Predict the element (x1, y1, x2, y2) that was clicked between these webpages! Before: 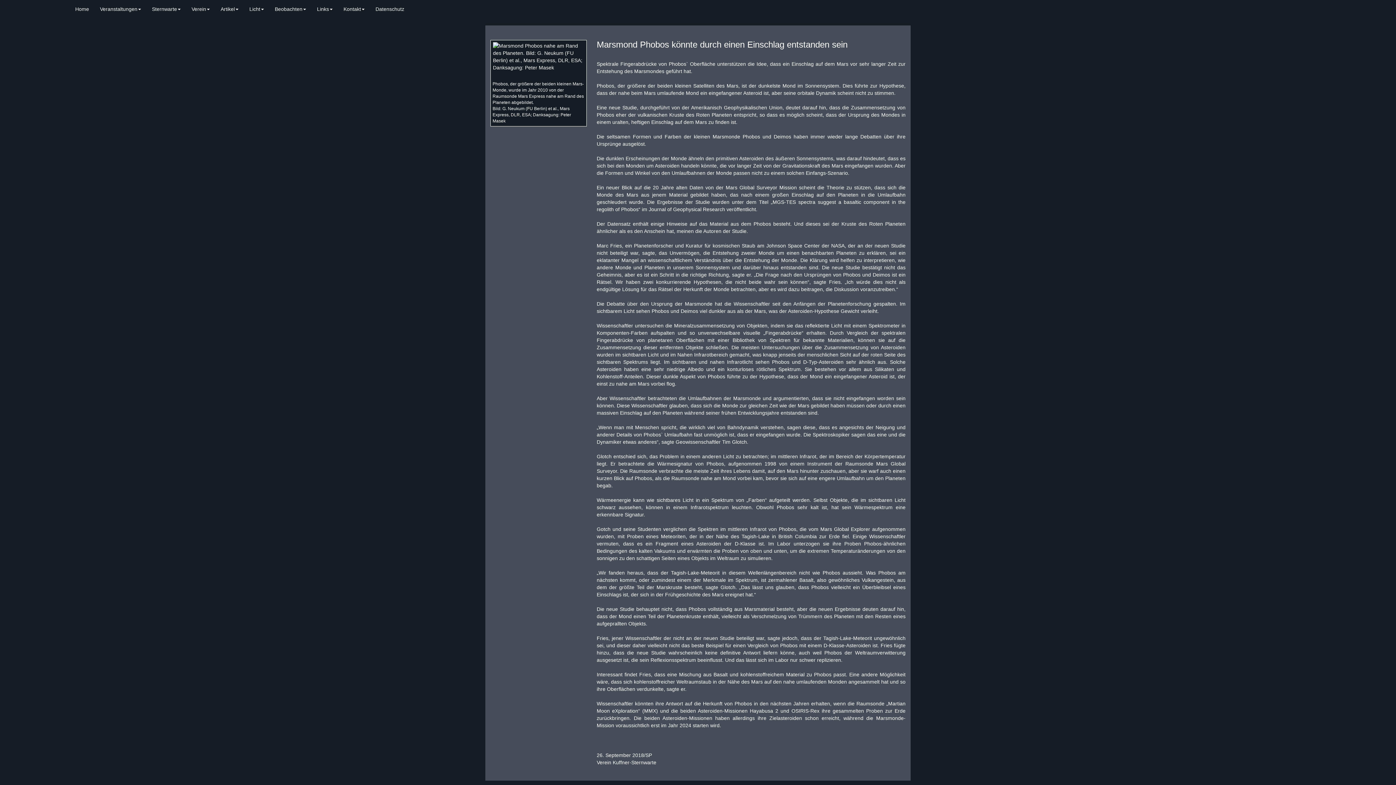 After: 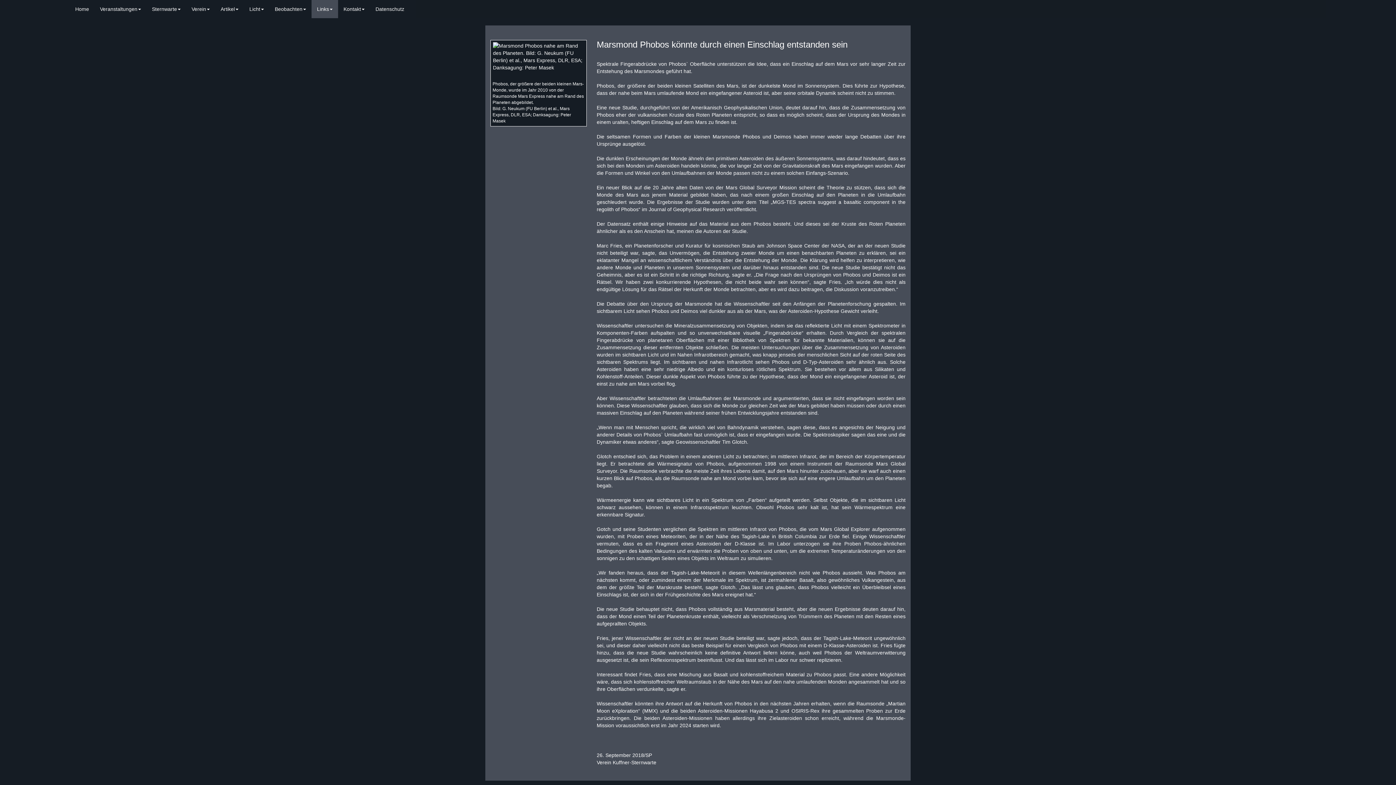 Action: bbox: (311, 0, 338, 18) label: Links